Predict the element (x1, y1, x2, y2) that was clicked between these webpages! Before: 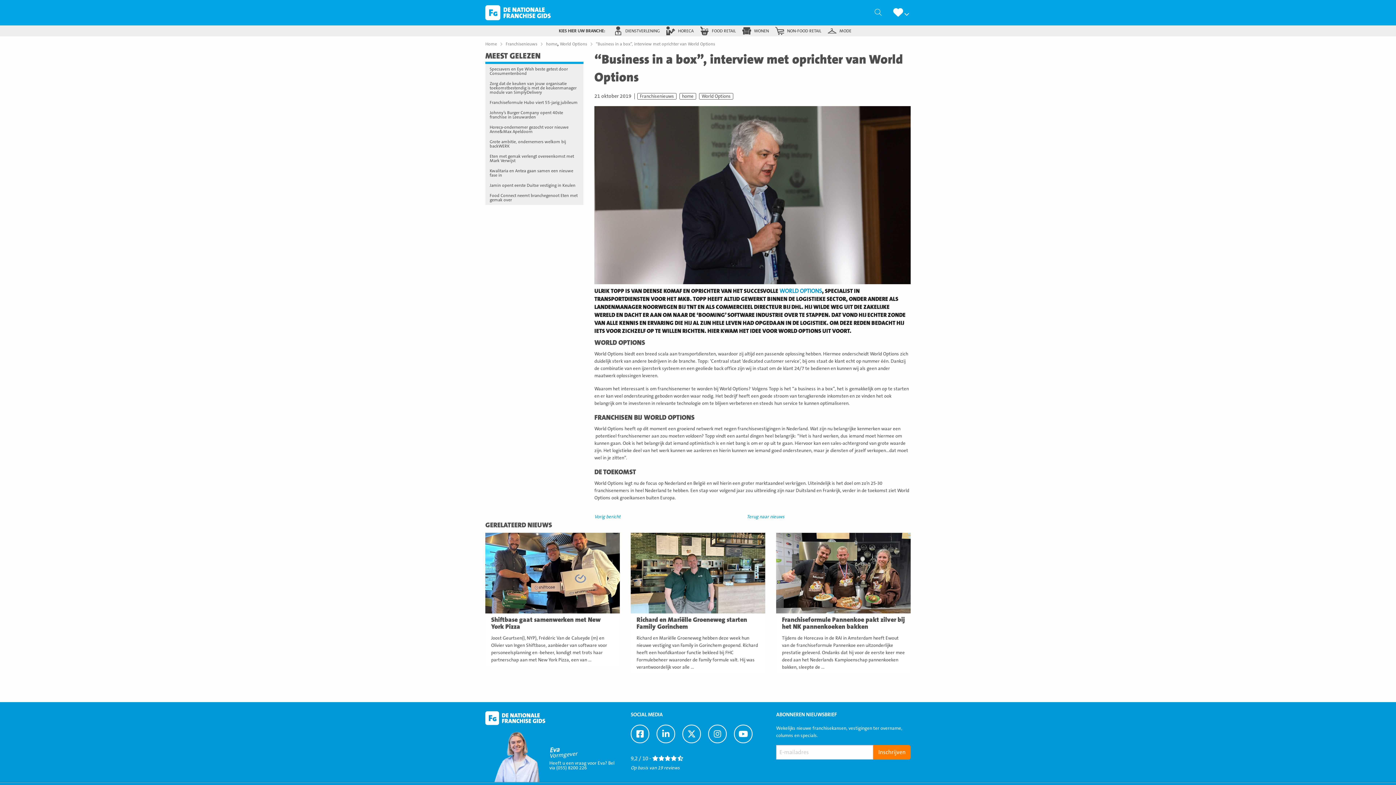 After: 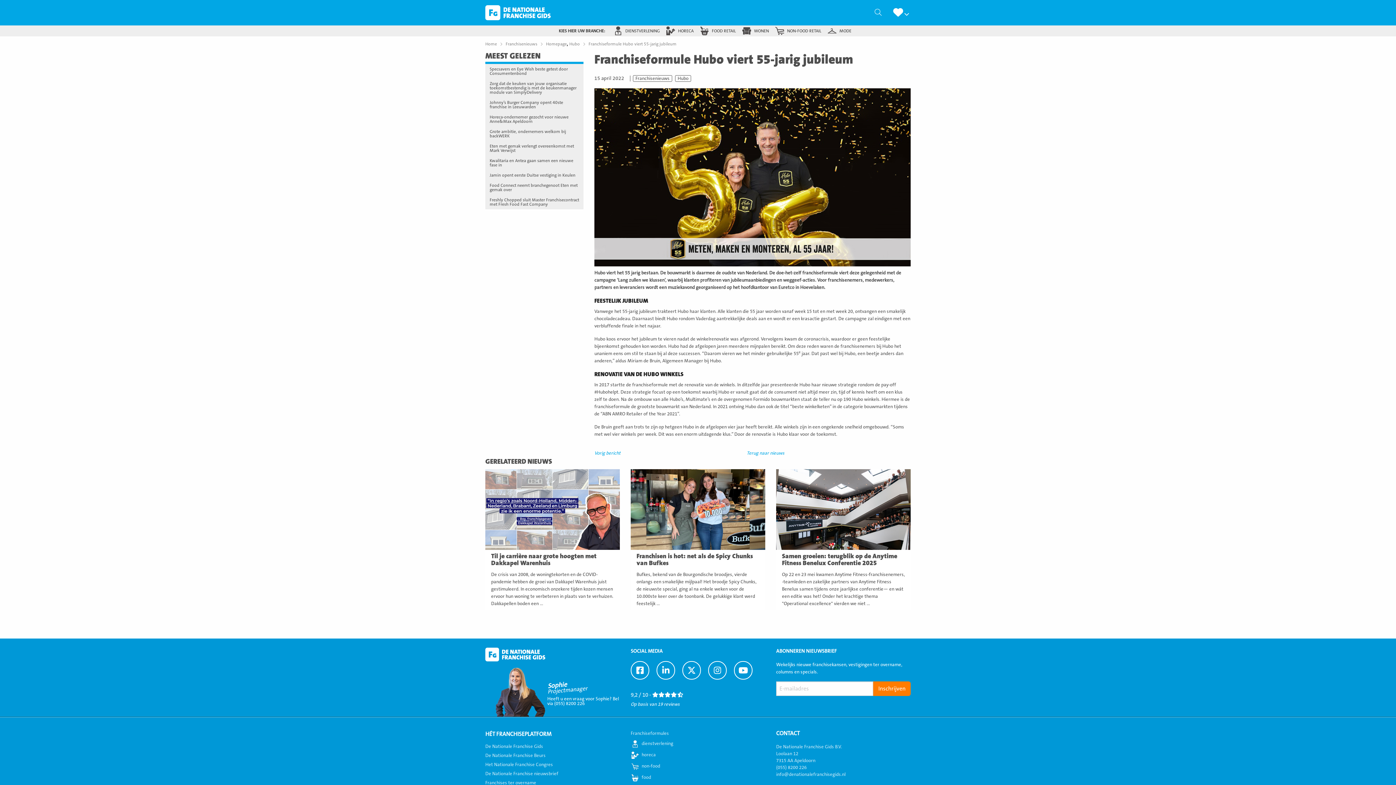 Action: label: Franchiseformule Hubo viert 55-jarig jubileum bbox: (485, 97, 583, 107)